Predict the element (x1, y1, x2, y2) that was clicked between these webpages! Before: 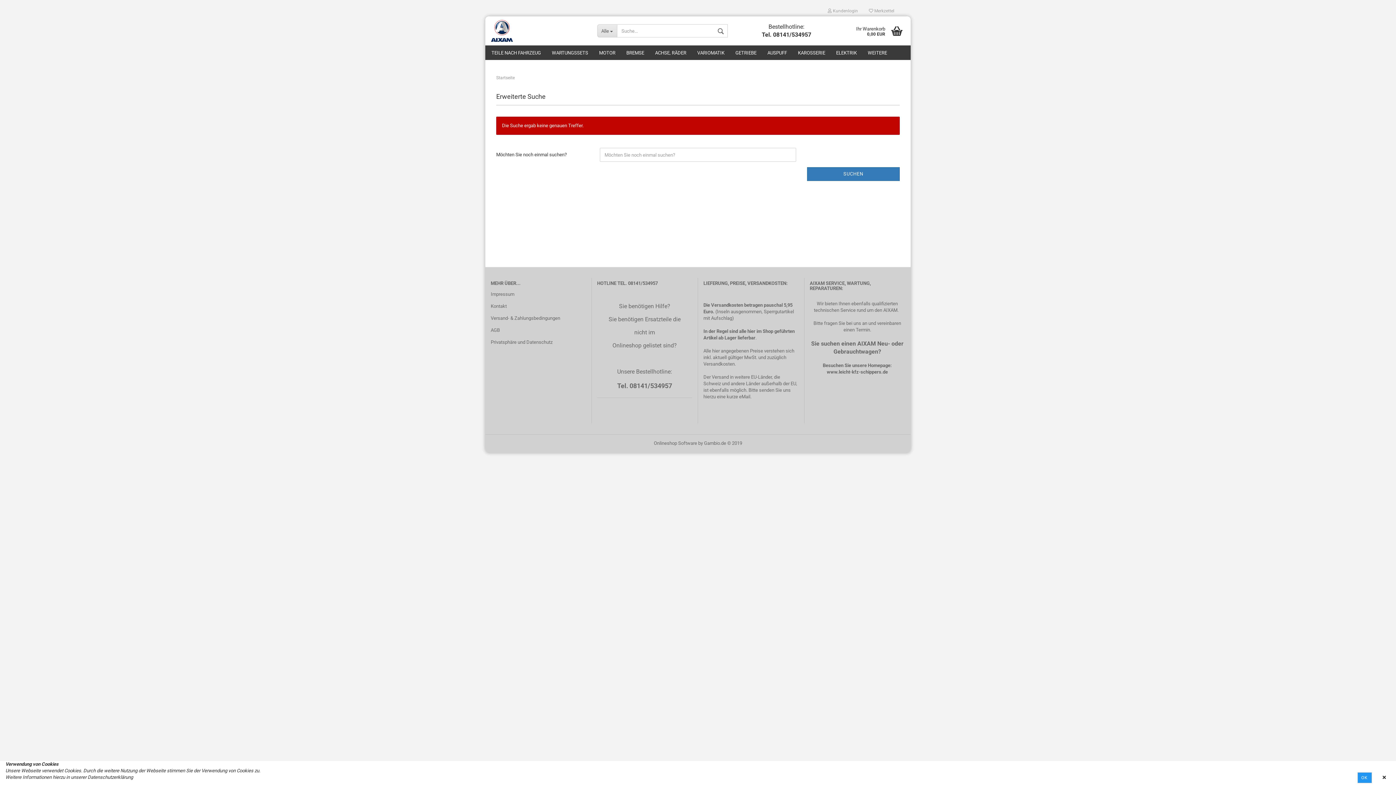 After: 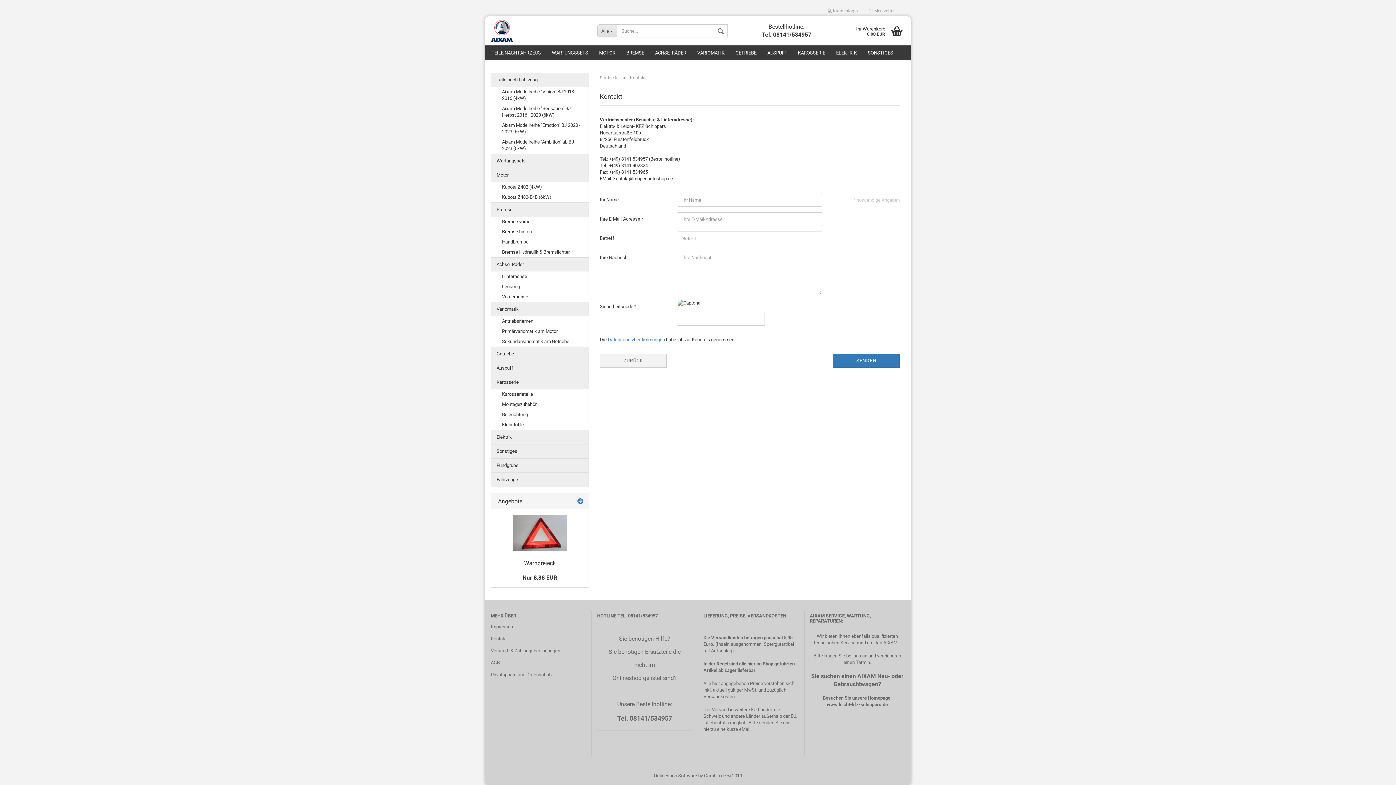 Action: bbox: (490, 301, 586, 311) label: Kontakt